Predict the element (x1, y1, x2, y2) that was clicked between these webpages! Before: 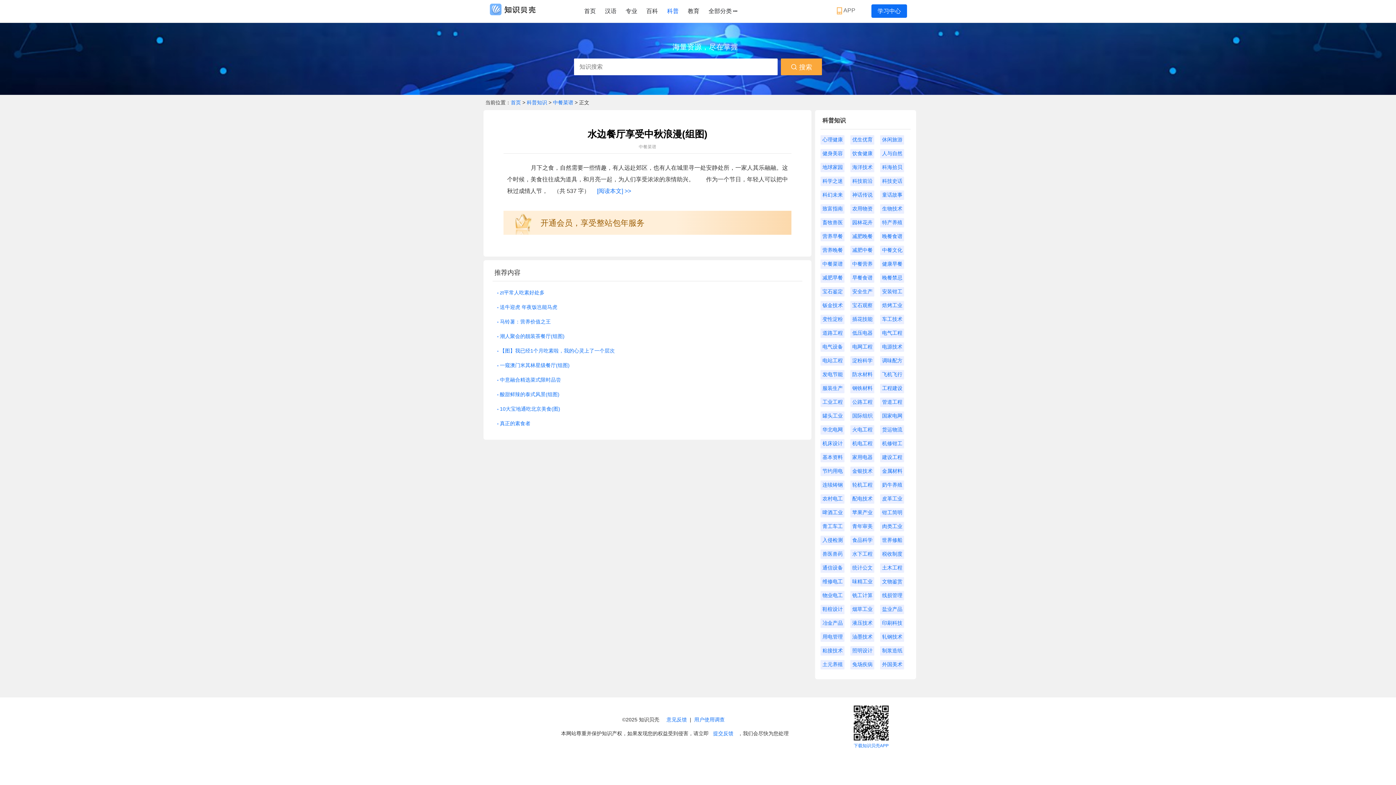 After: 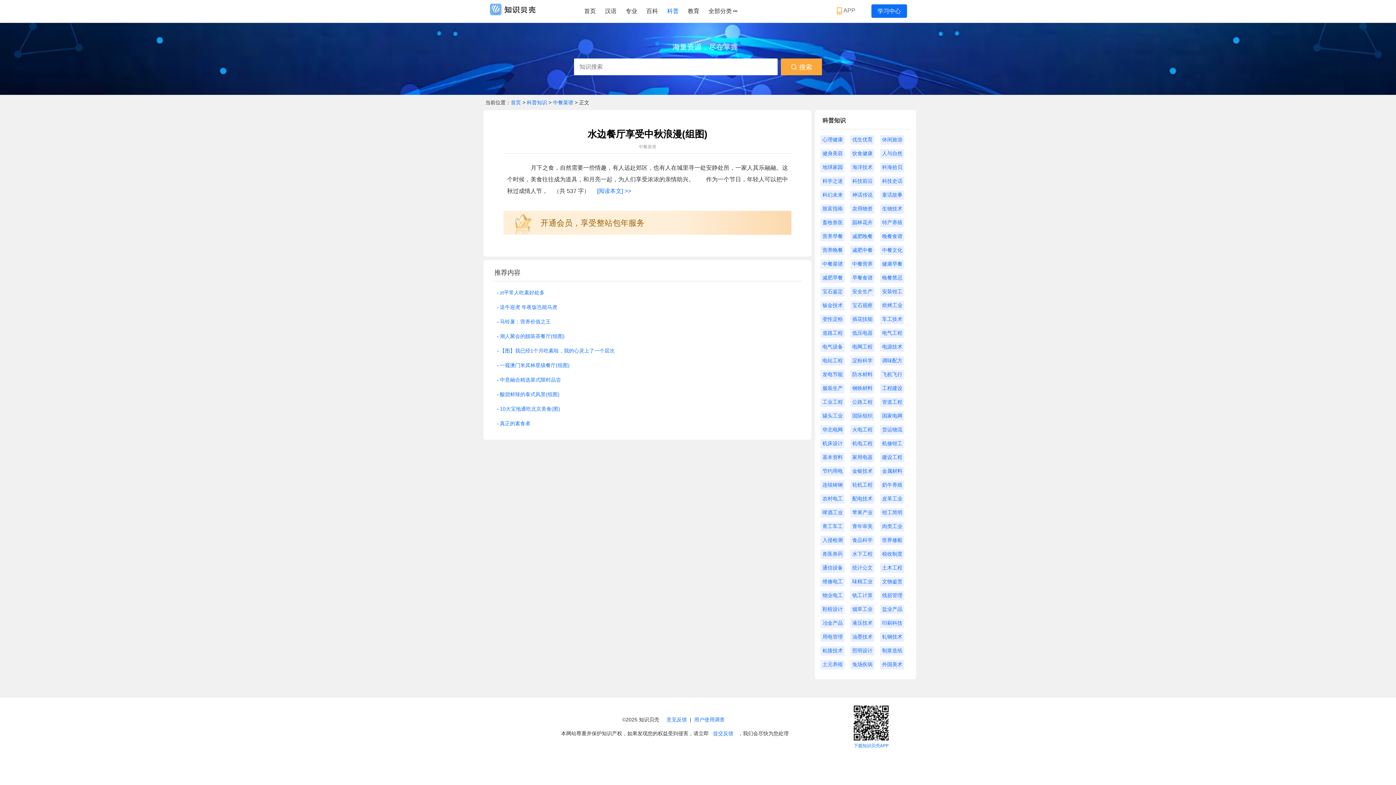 Action: label: 休闲旅游 bbox: (880, 135, 904, 144)